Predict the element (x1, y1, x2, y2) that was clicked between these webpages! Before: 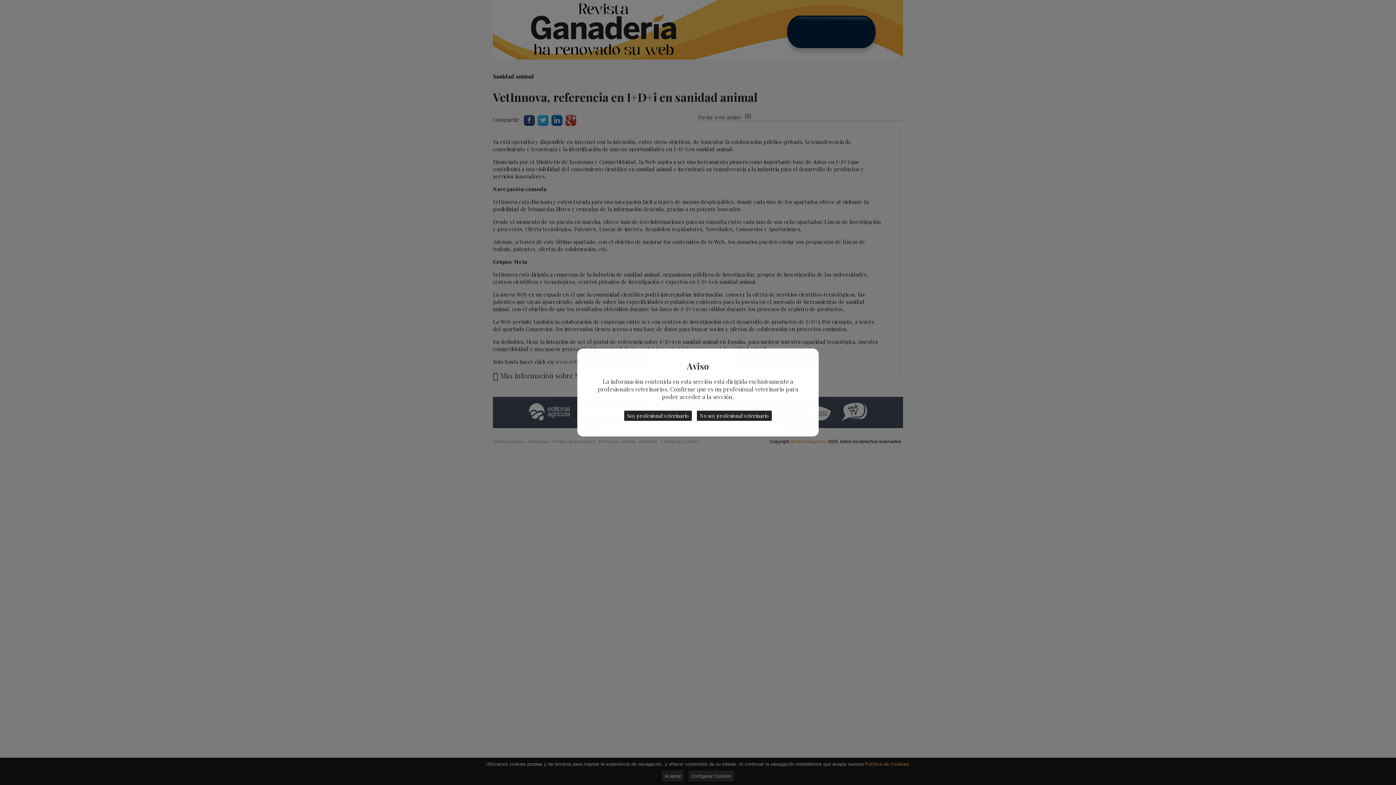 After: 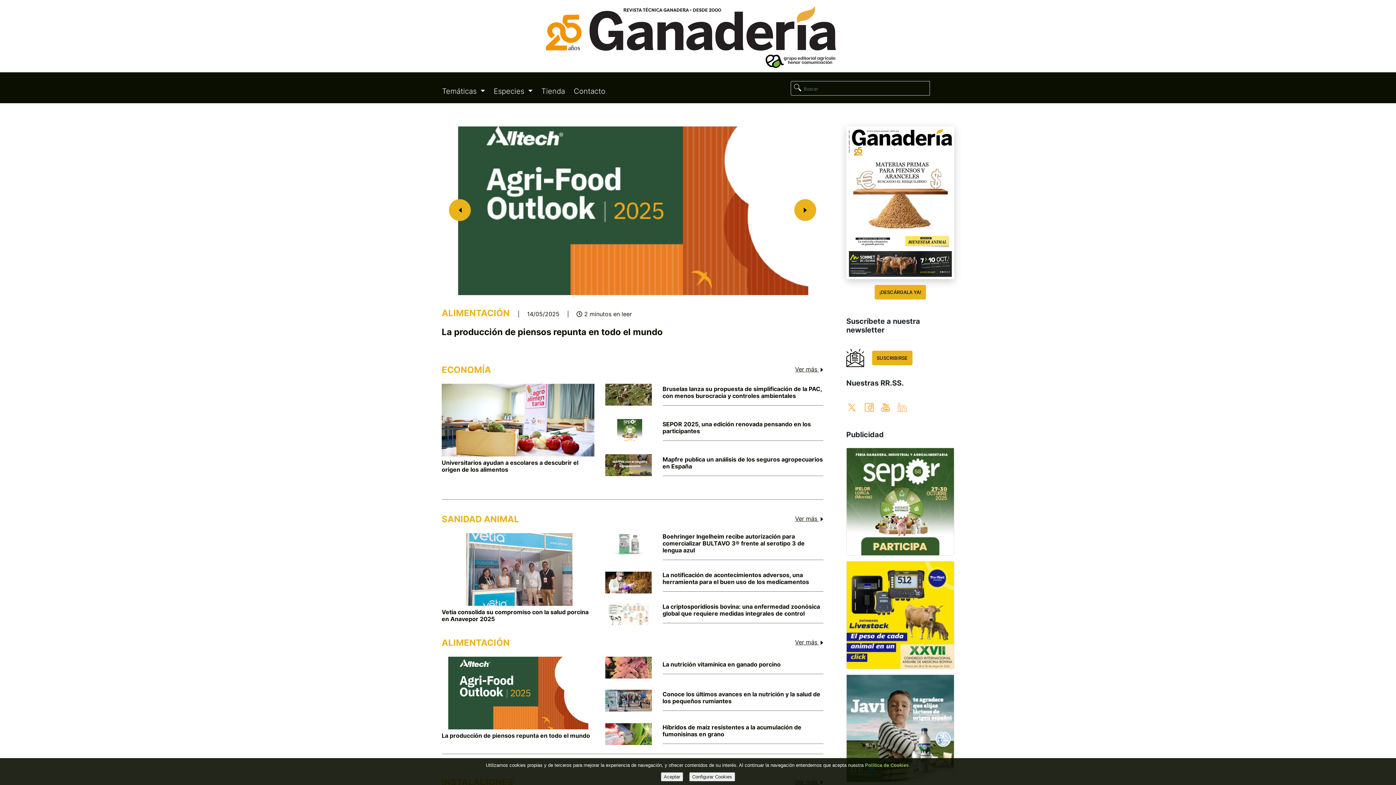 Action: bbox: (697, 410, 772, 420) label: No soy profesional veterinario